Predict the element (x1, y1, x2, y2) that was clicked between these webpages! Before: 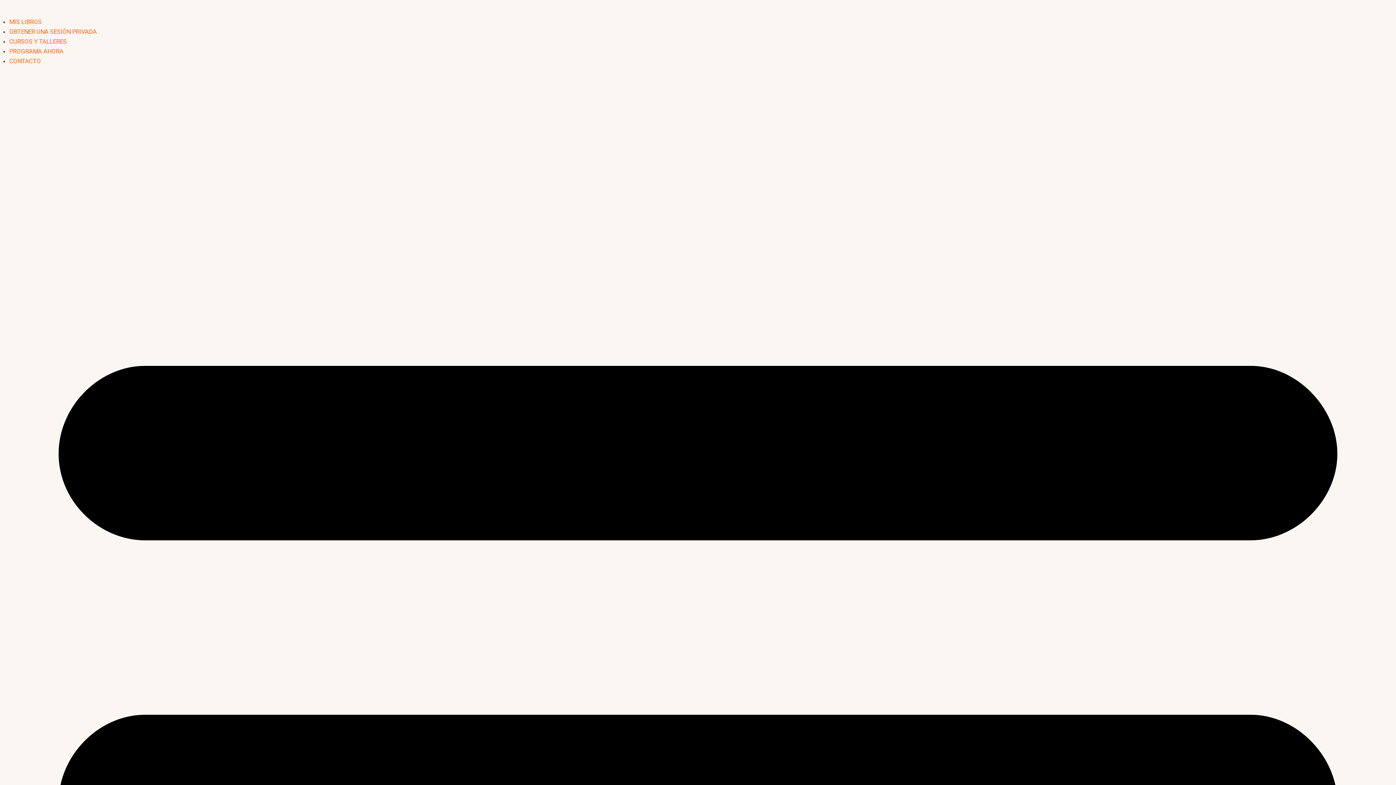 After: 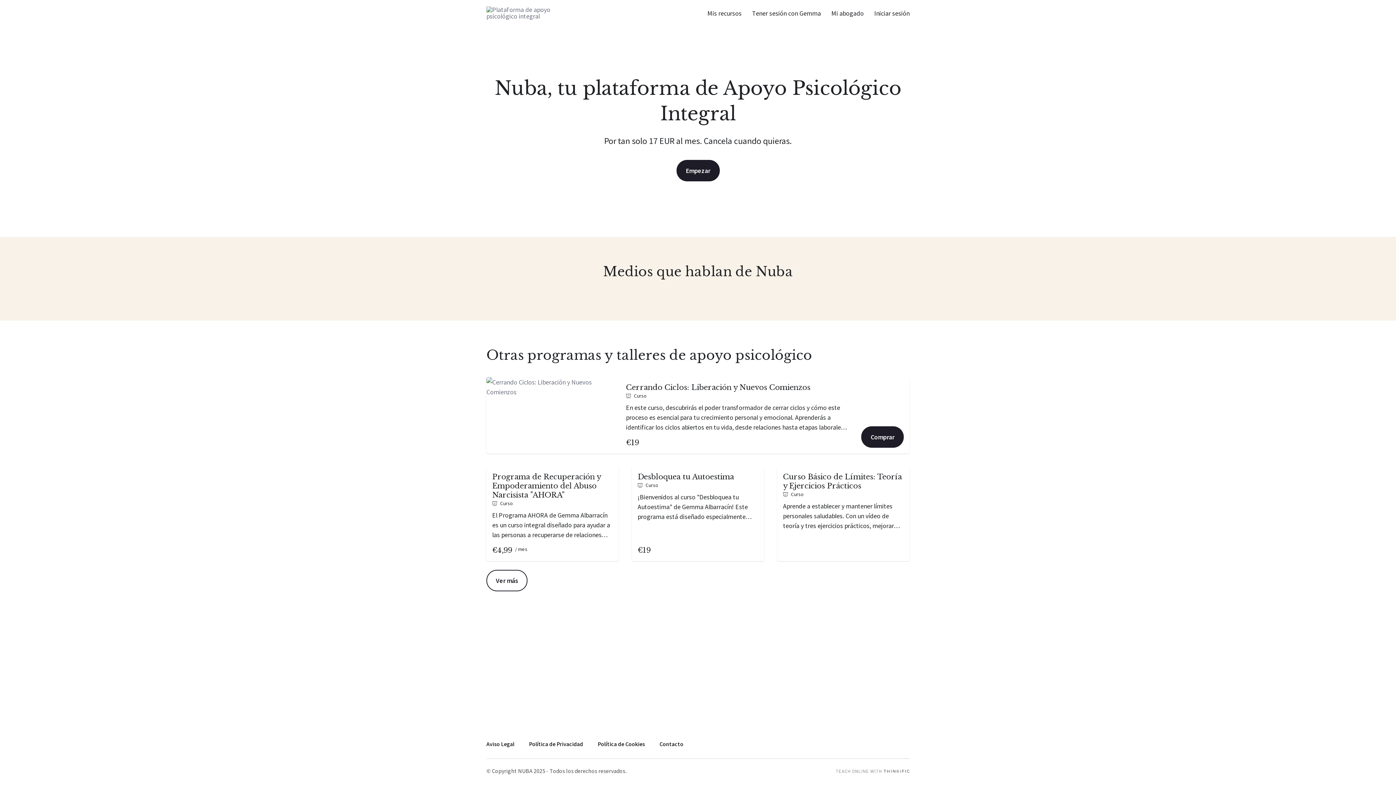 Action: bbox: (9, 37, 66, 45) label: CURSOS Y TALLERES